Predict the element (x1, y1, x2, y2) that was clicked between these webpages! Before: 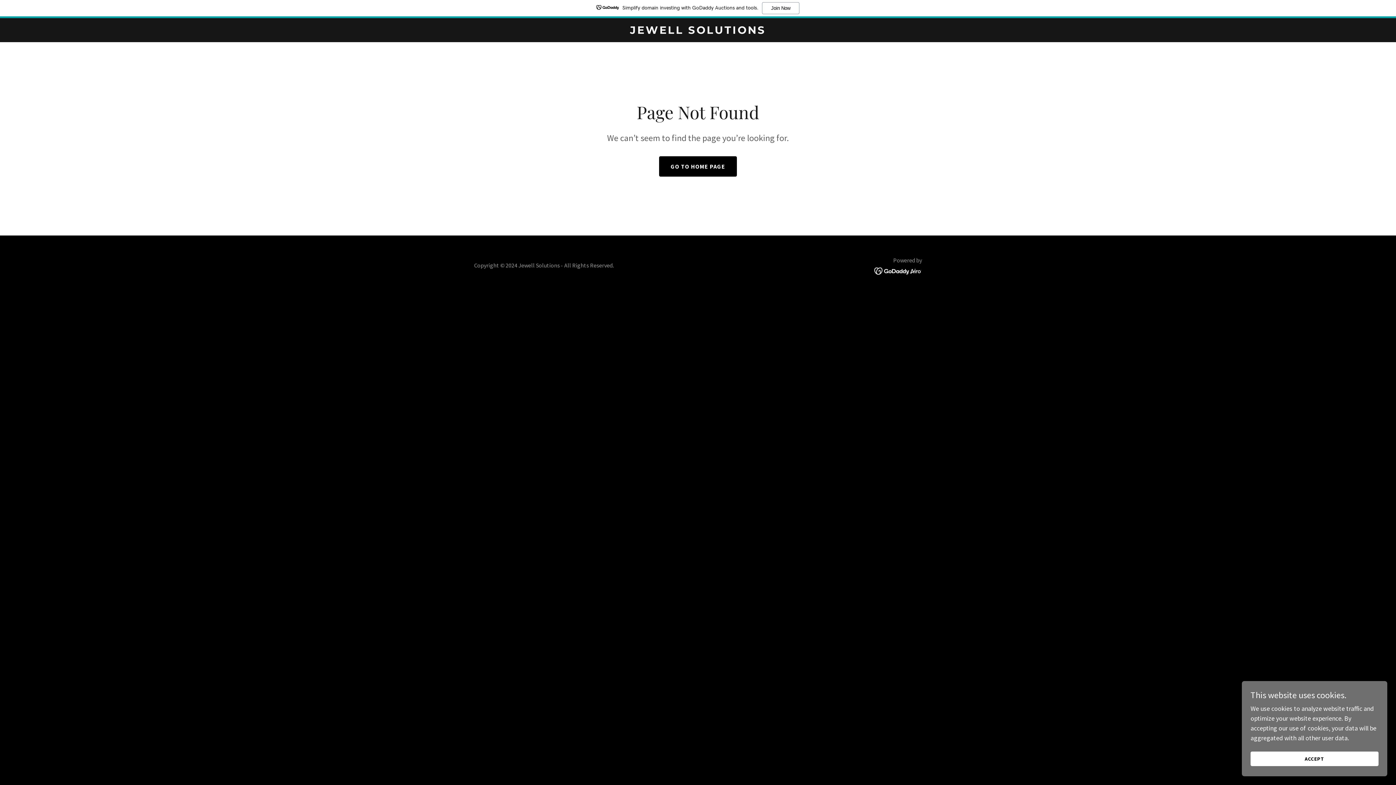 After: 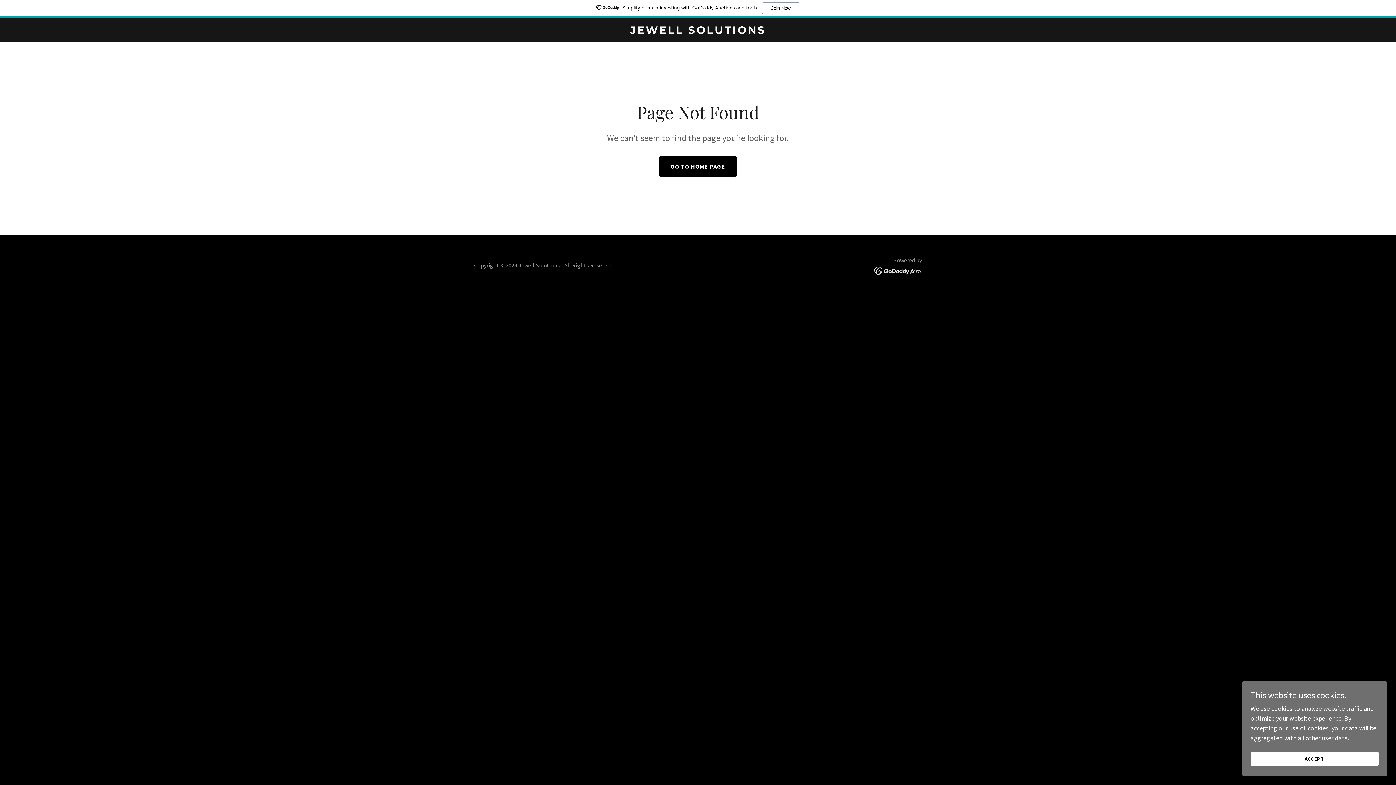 Action: bbox: (874, 266, 922, 274)